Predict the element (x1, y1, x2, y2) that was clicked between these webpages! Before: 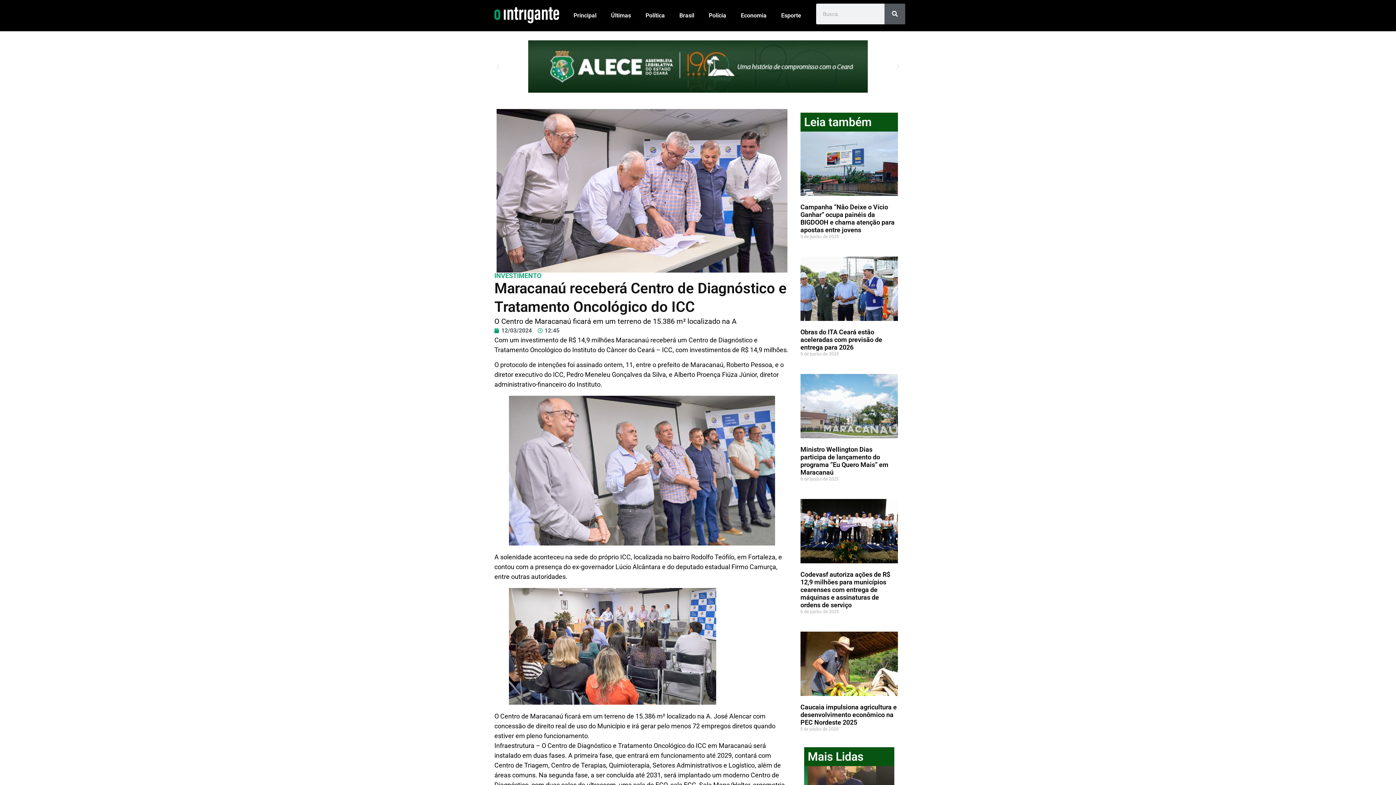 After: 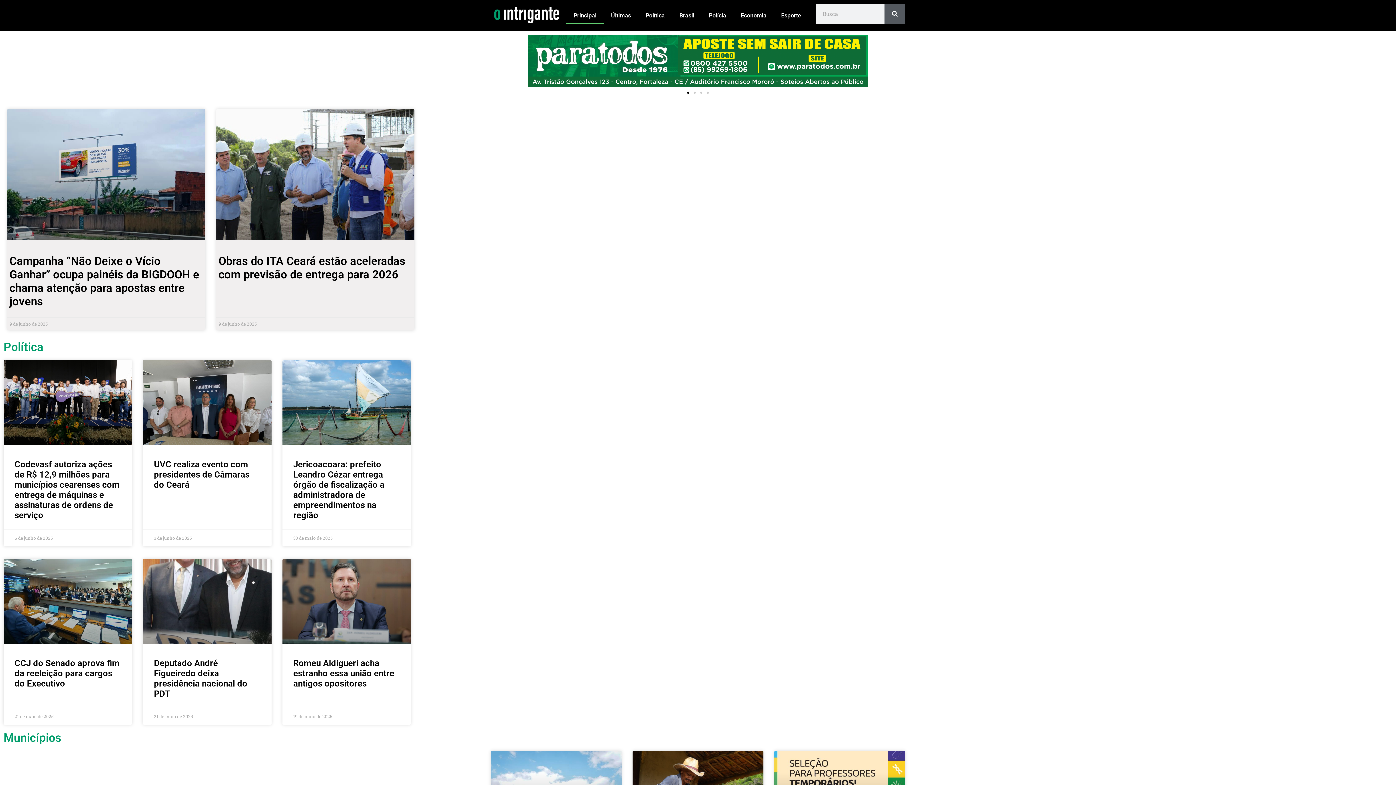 Action: bbox: (494, 7, 559, 23)